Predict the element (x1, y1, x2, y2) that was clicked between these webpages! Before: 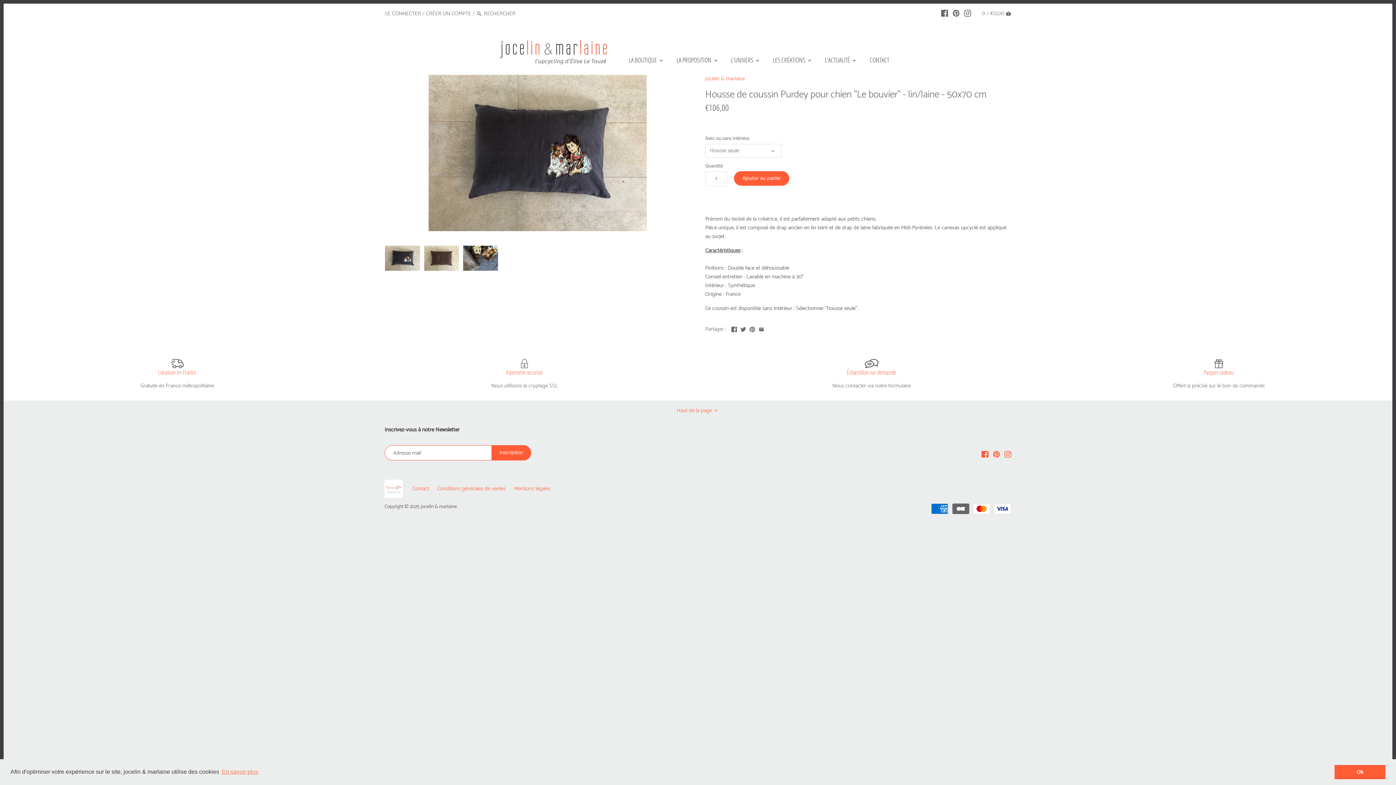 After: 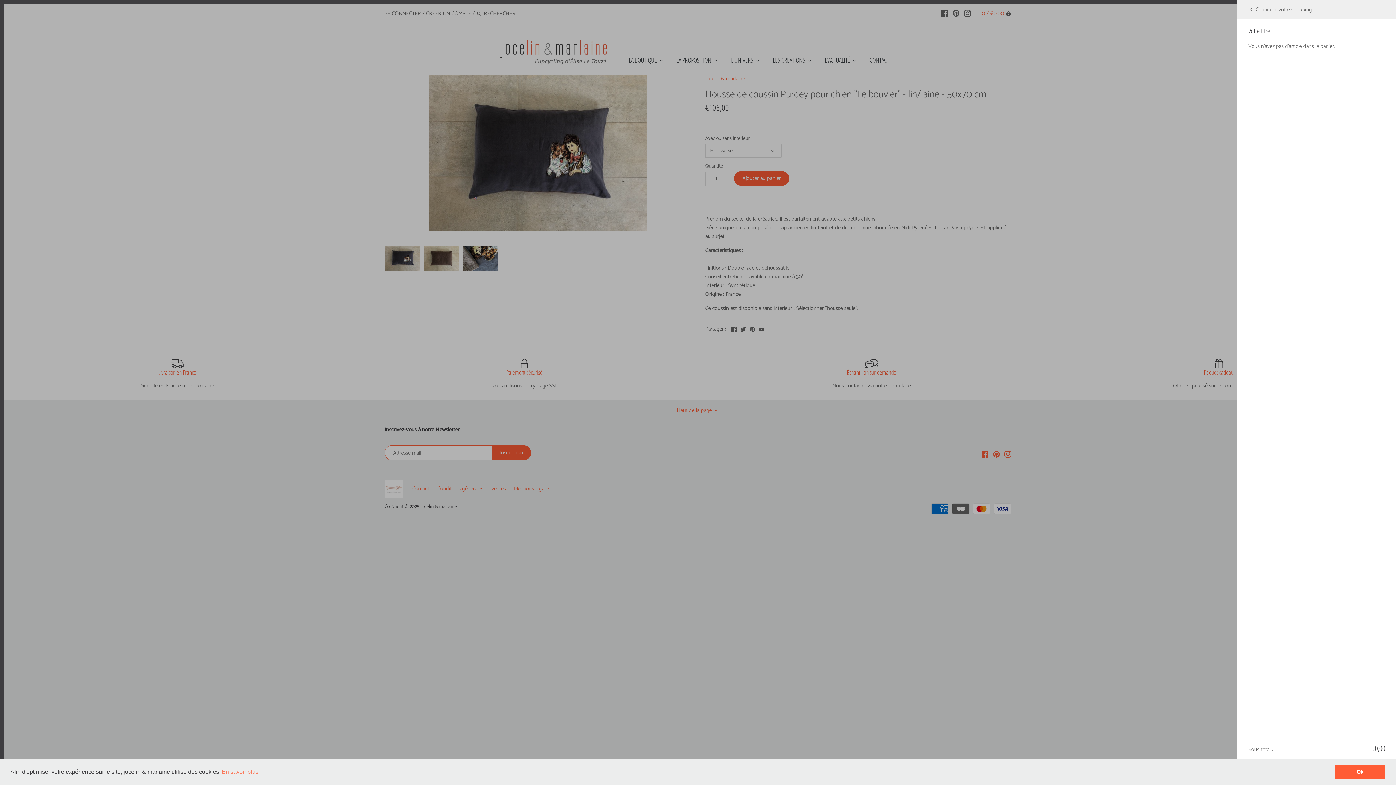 Action: bbox: (982, 6, 1011, 20) label: 0 / €0,00 